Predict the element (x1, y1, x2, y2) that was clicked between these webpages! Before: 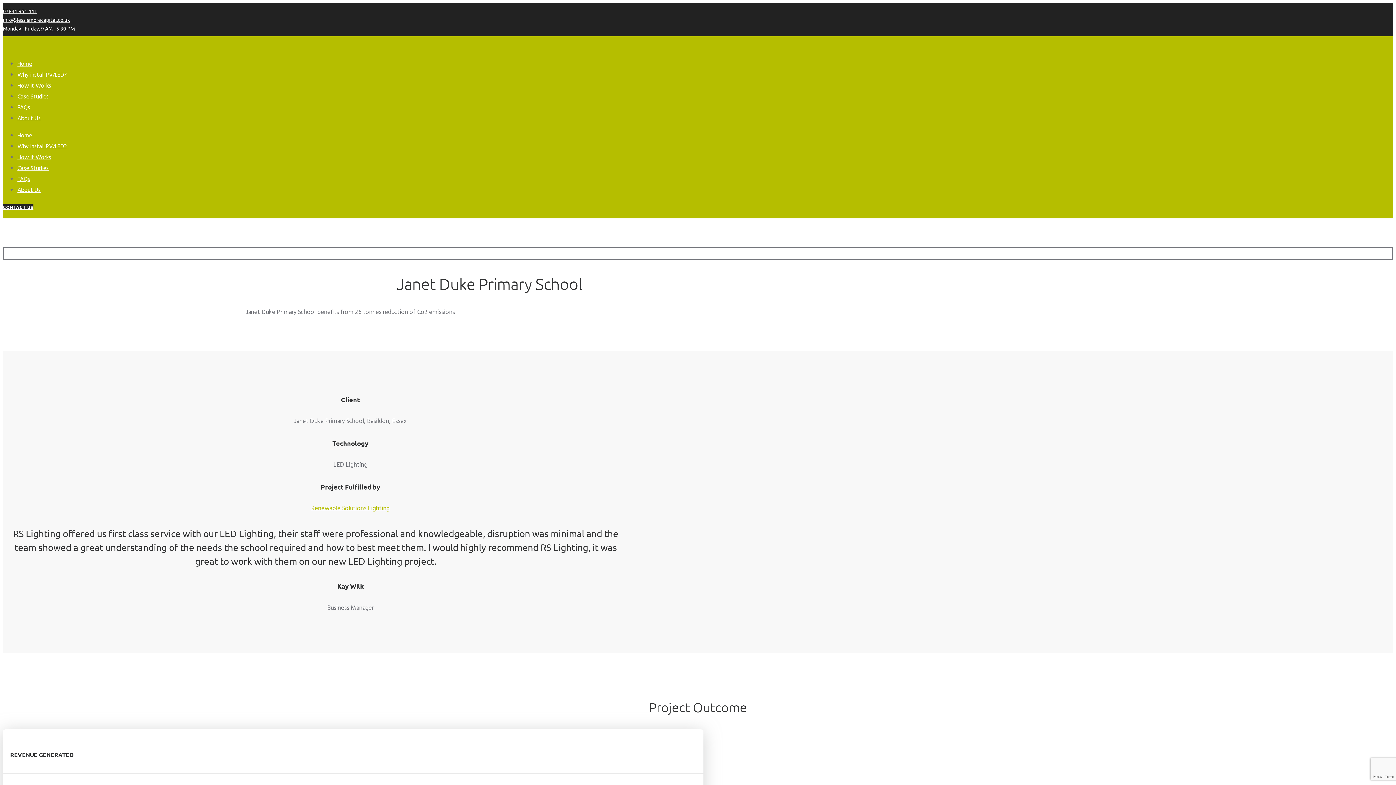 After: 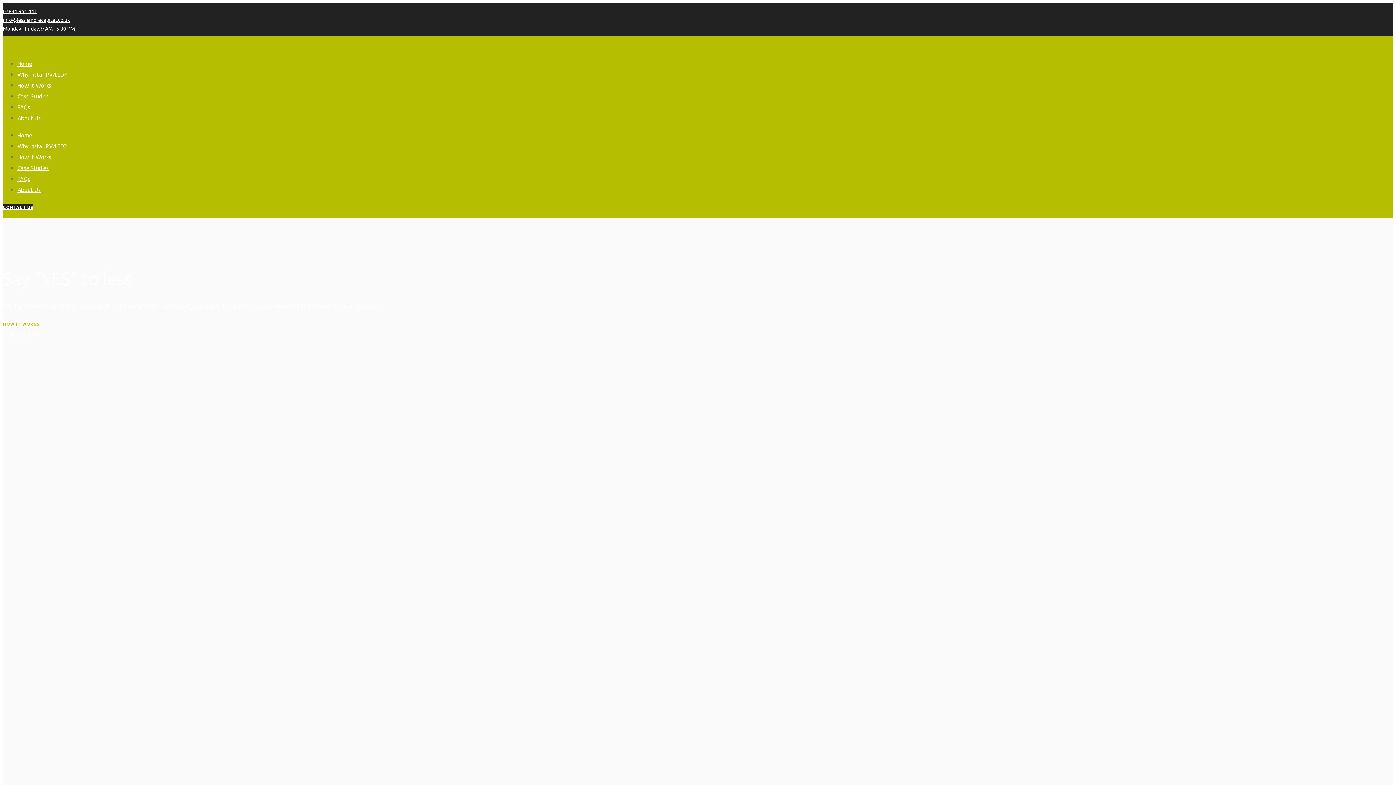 Action: label: Home bbox: (17, 131, 32, 140)